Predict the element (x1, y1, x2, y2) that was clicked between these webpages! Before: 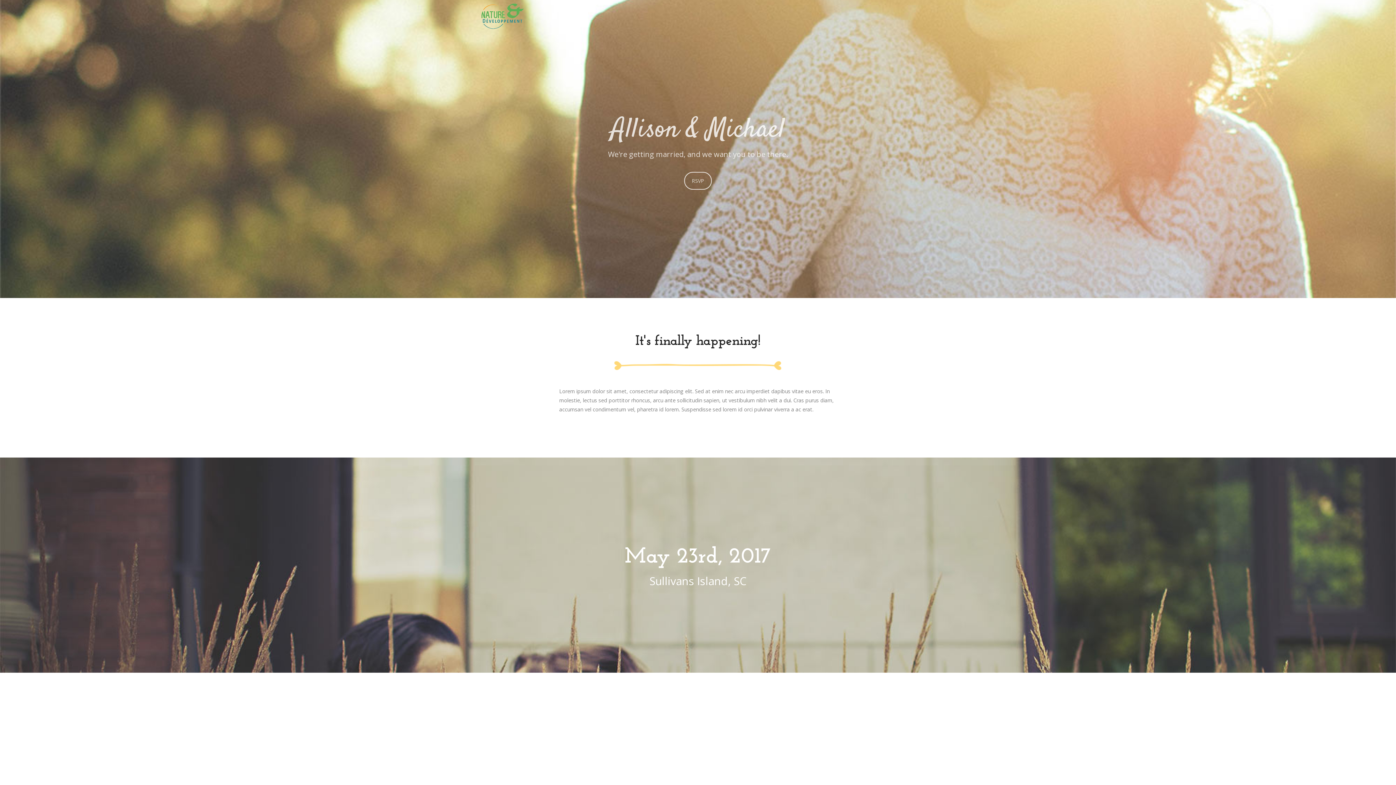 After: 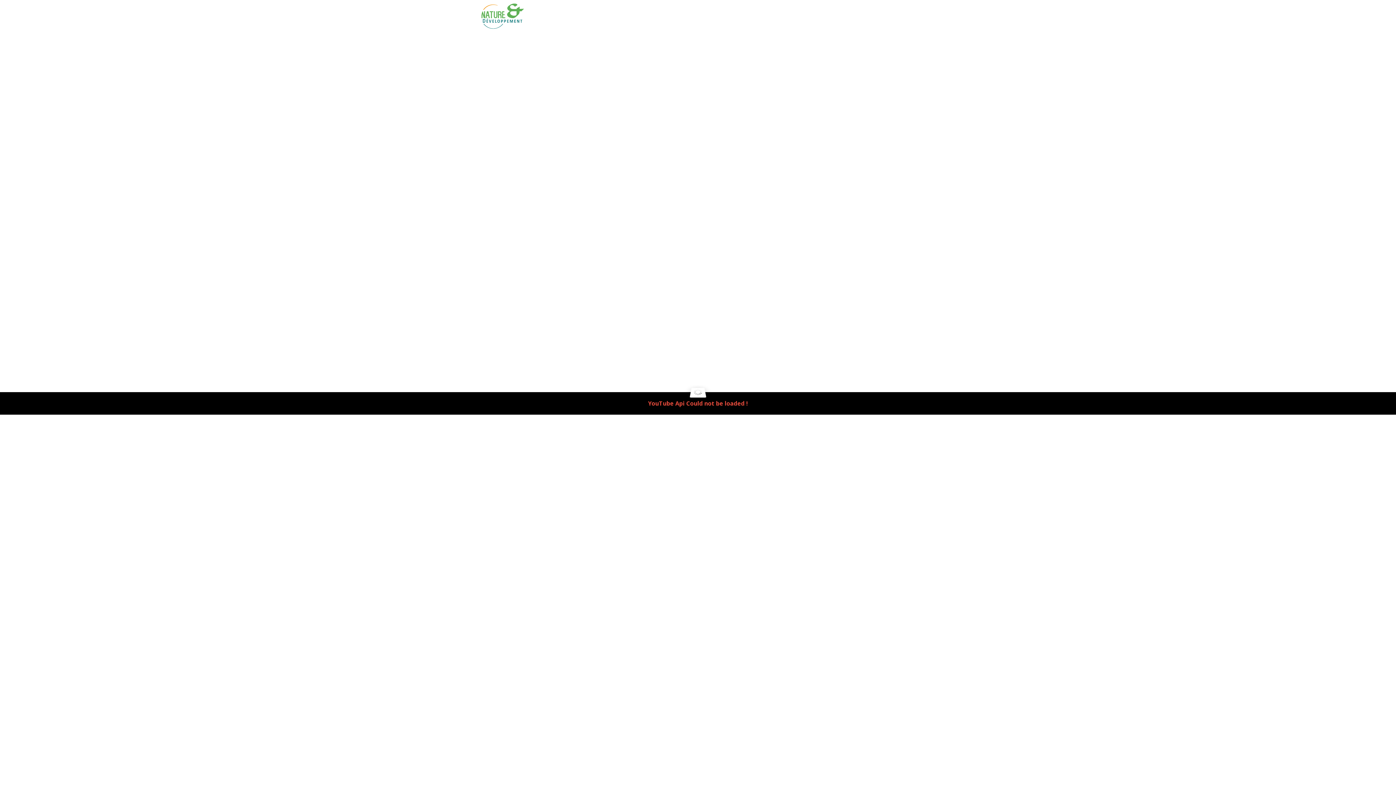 Action: bbox: (480, 1, 525, 30)